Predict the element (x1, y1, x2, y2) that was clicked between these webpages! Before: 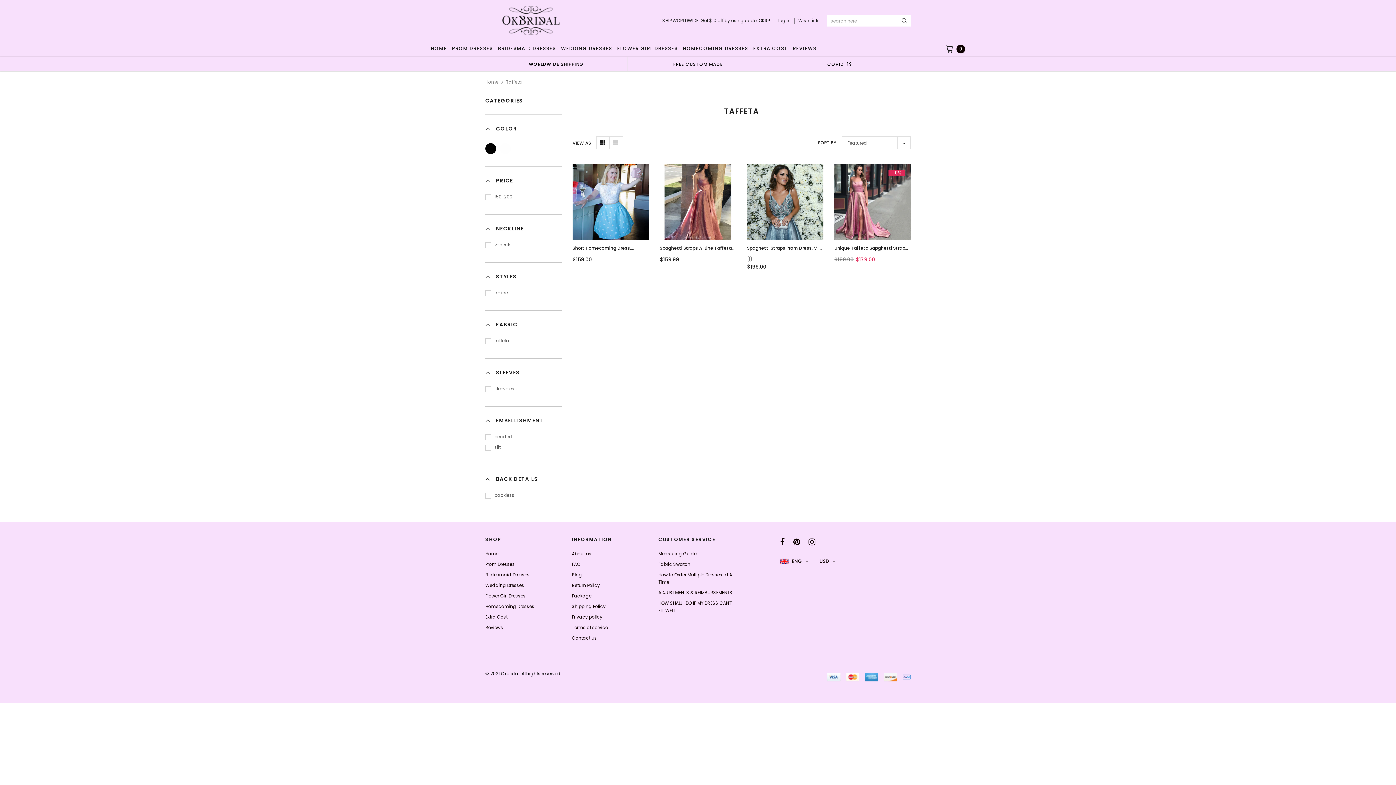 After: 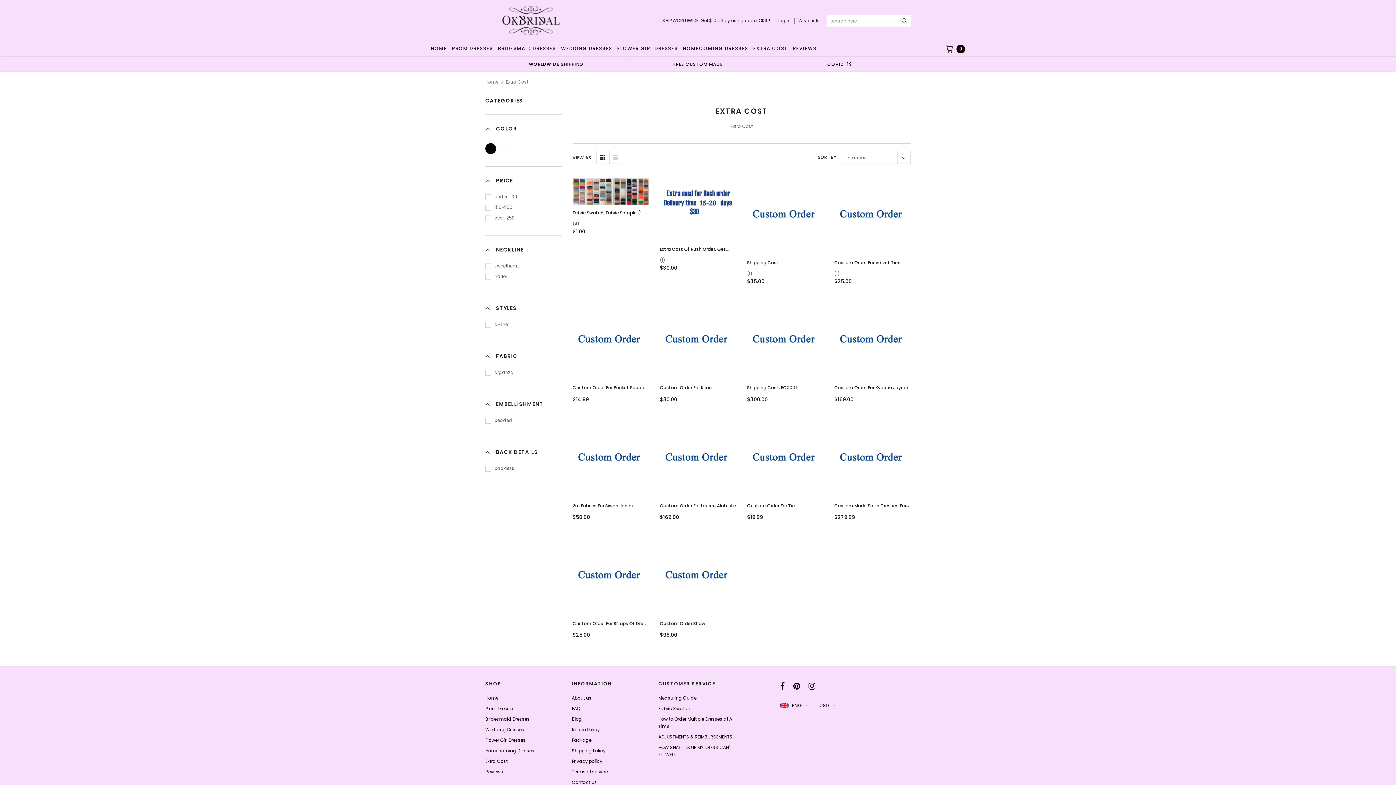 Action: bbox: (750, 41, 790, 56) label: EXTRA COST